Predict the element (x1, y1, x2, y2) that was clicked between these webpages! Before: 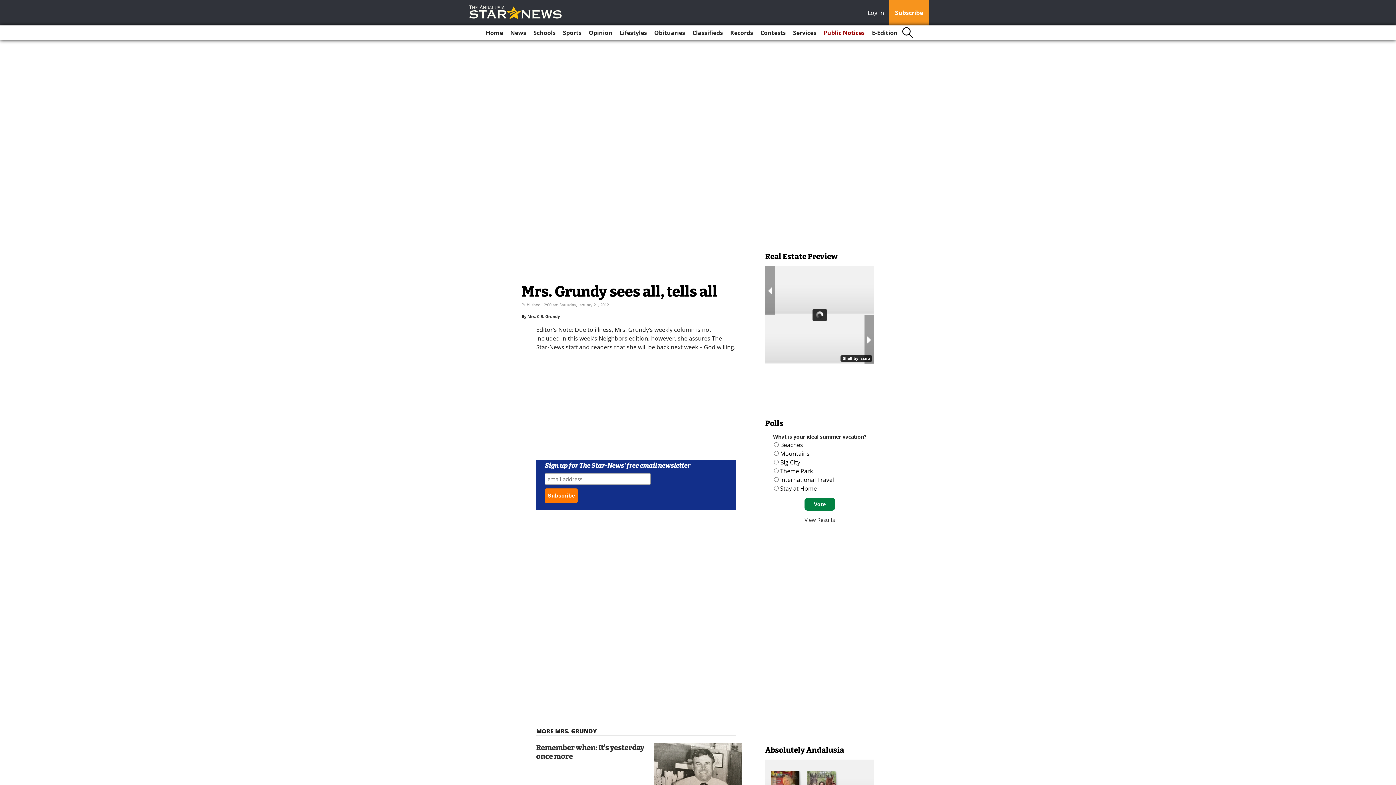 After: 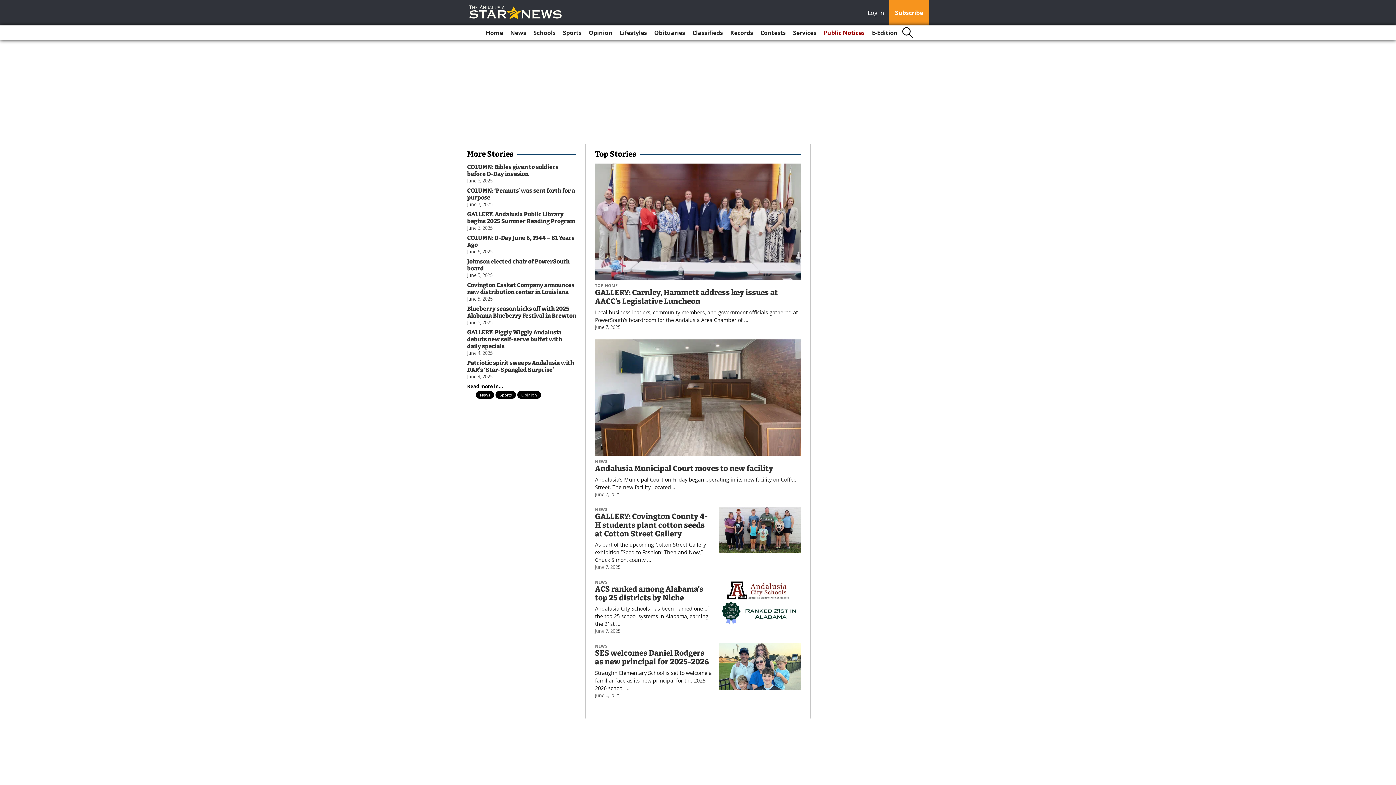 Action: label: Home bbox: (483, 25, 506, 40)